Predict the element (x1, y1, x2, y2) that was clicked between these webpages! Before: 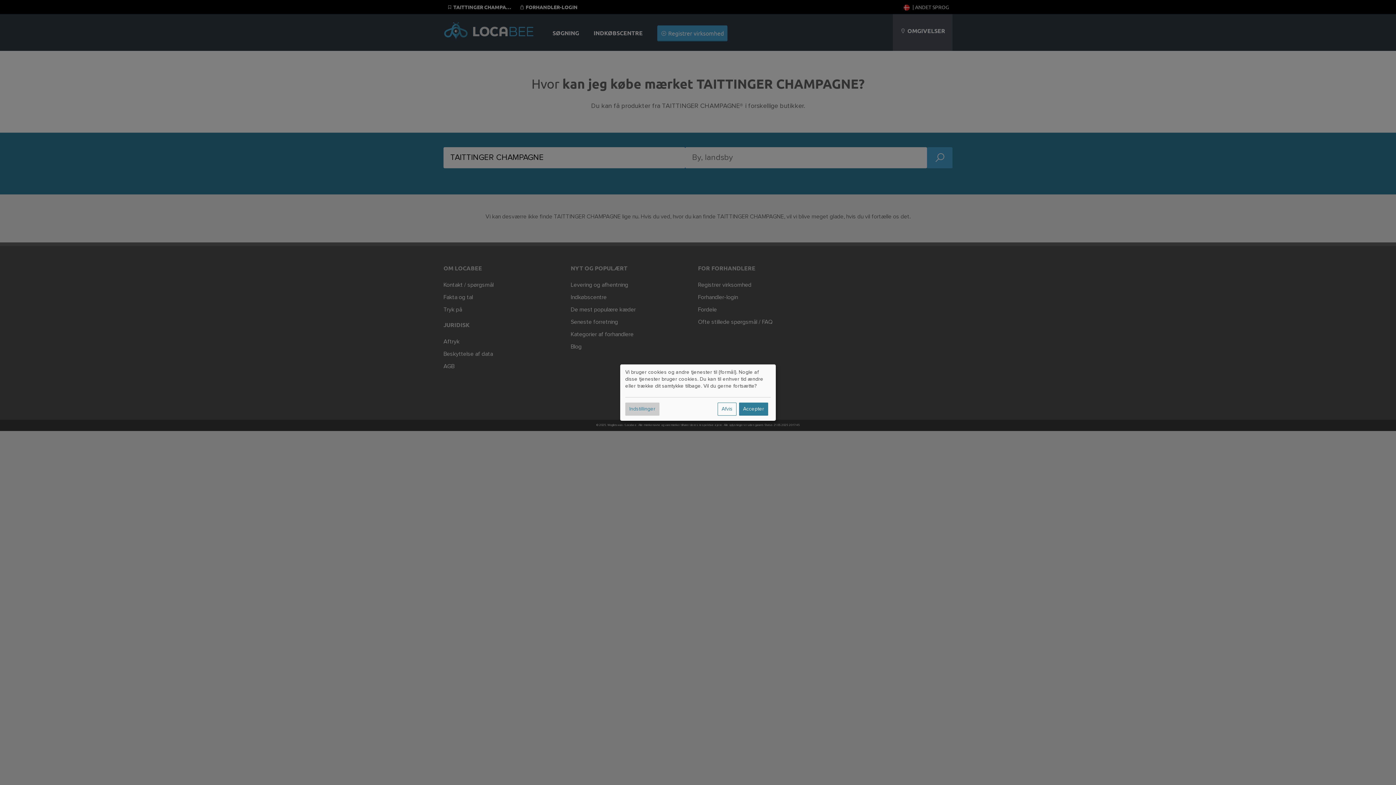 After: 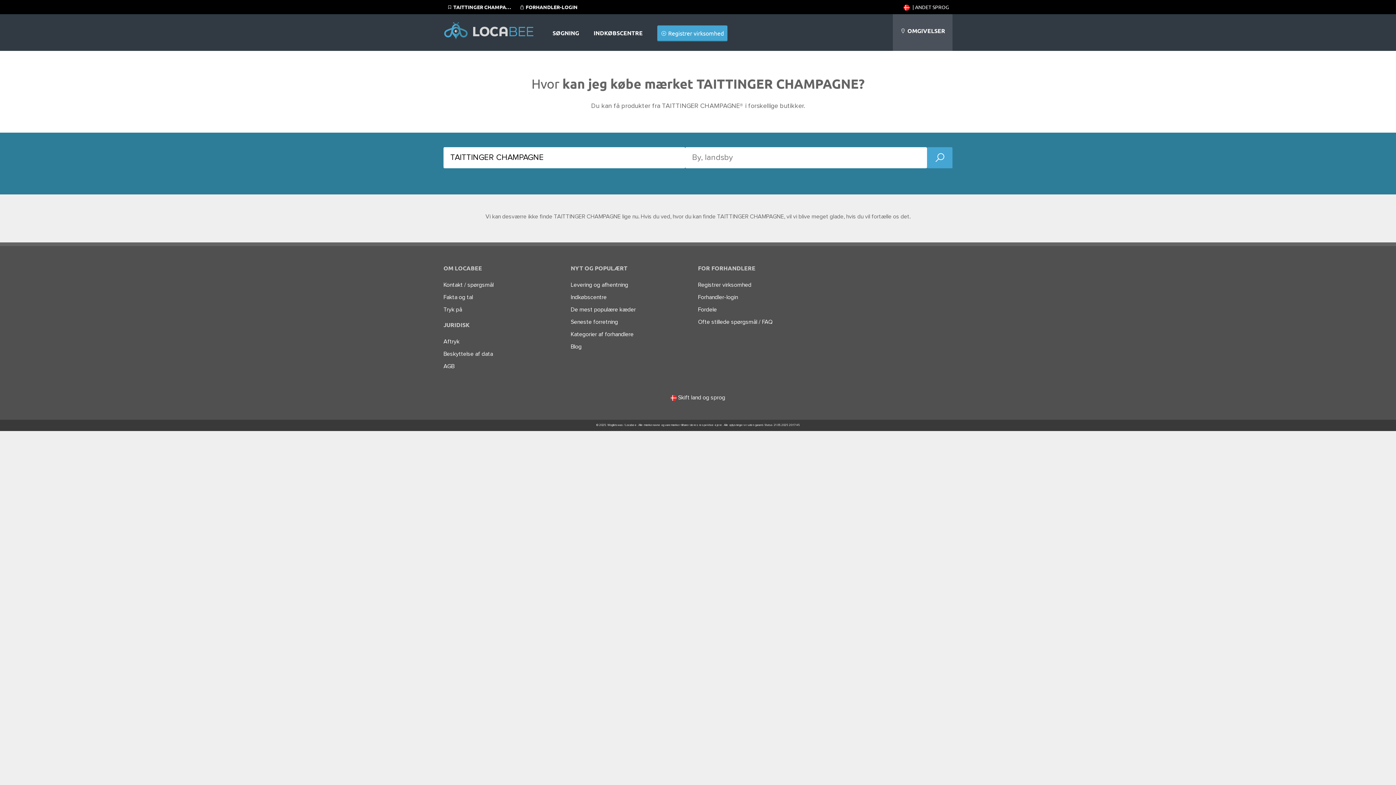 Action: label: Accepter bbox: (739, 402, 768, 415)